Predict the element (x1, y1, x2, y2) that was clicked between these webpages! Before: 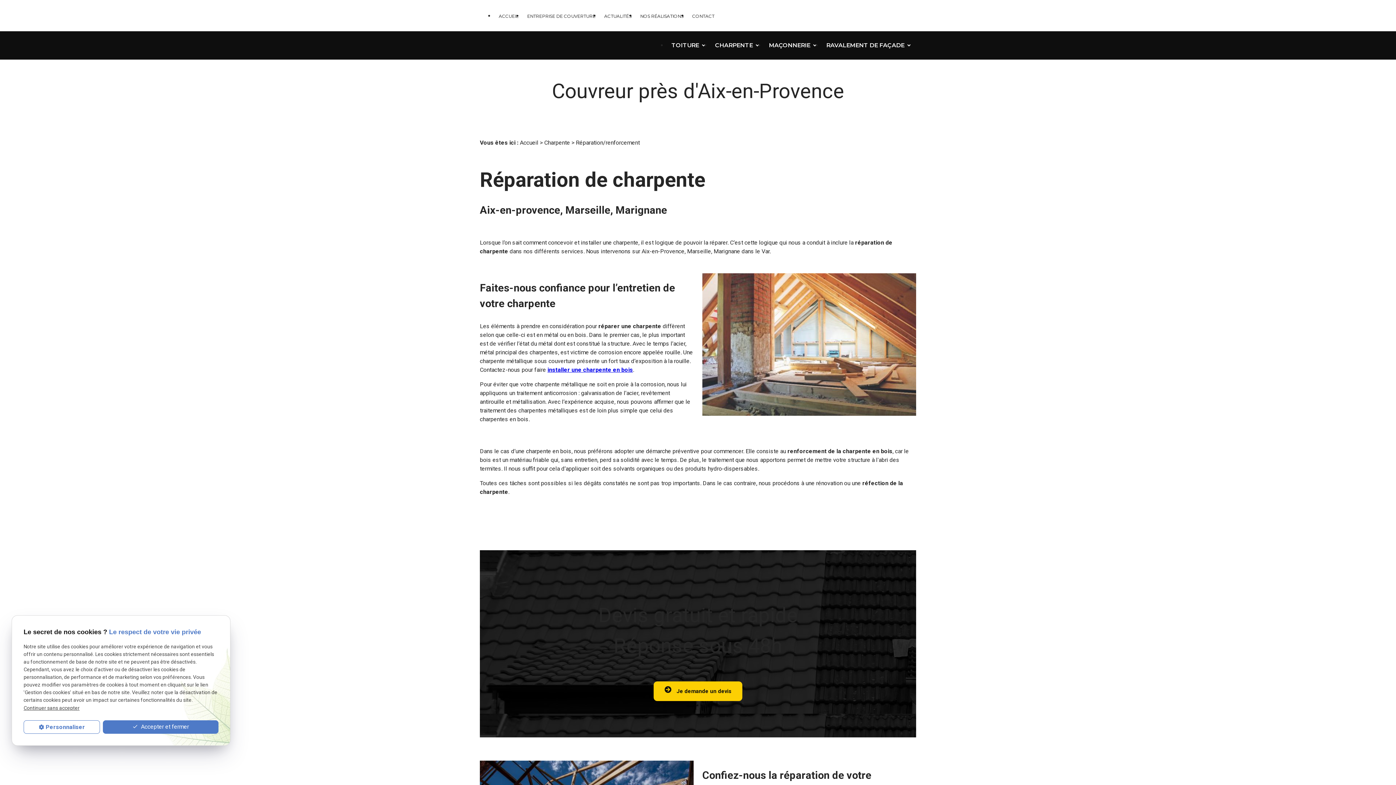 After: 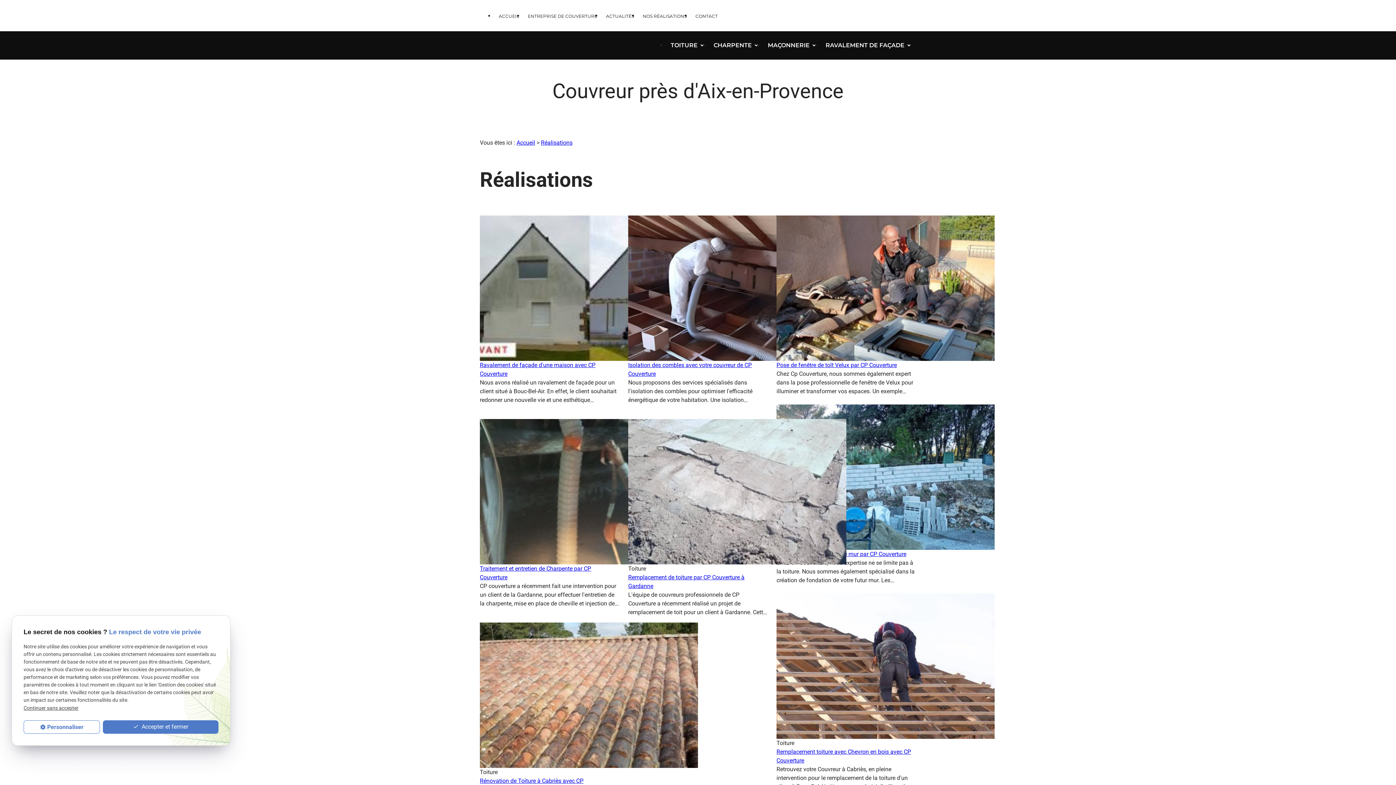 Action: bbox: (636, 8, 688, 24) label: NOS RÉALISATIONS